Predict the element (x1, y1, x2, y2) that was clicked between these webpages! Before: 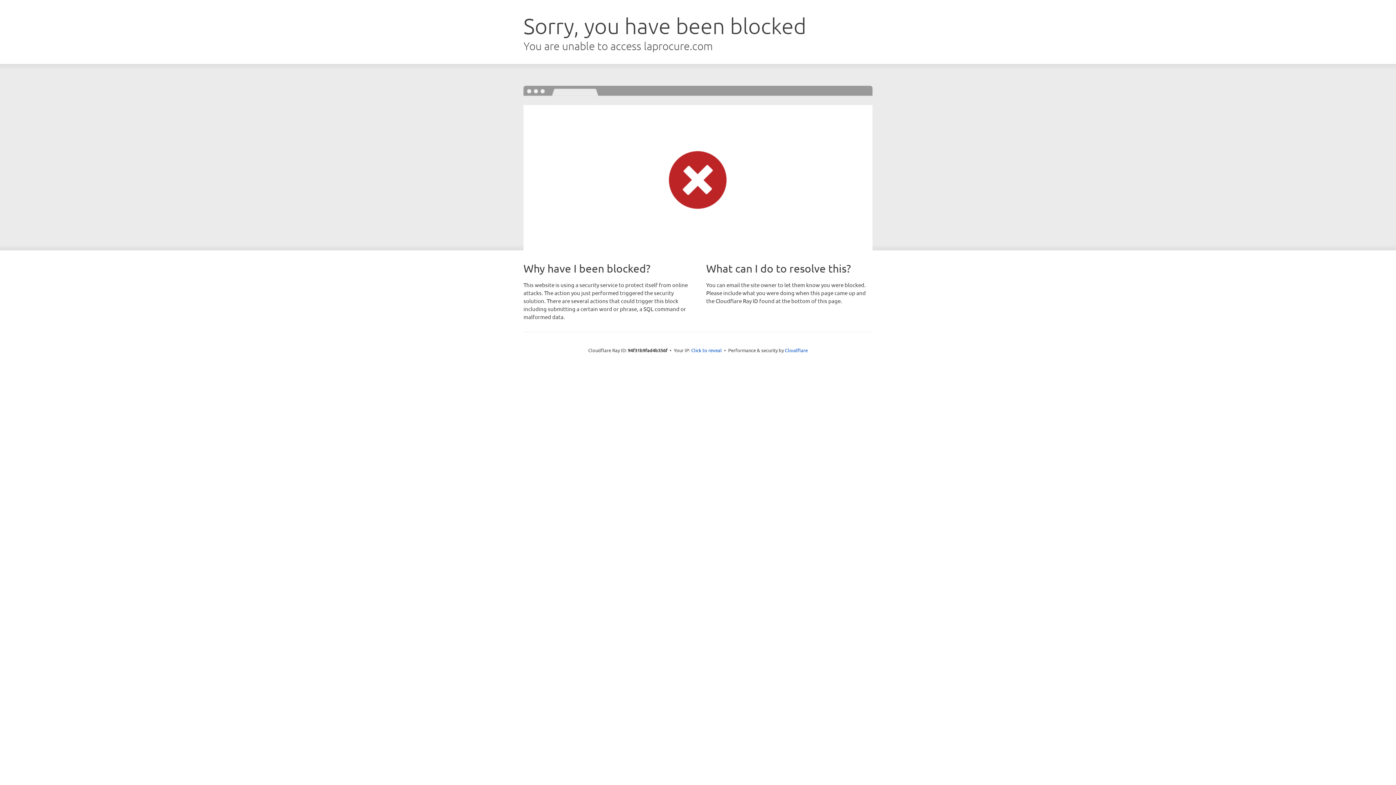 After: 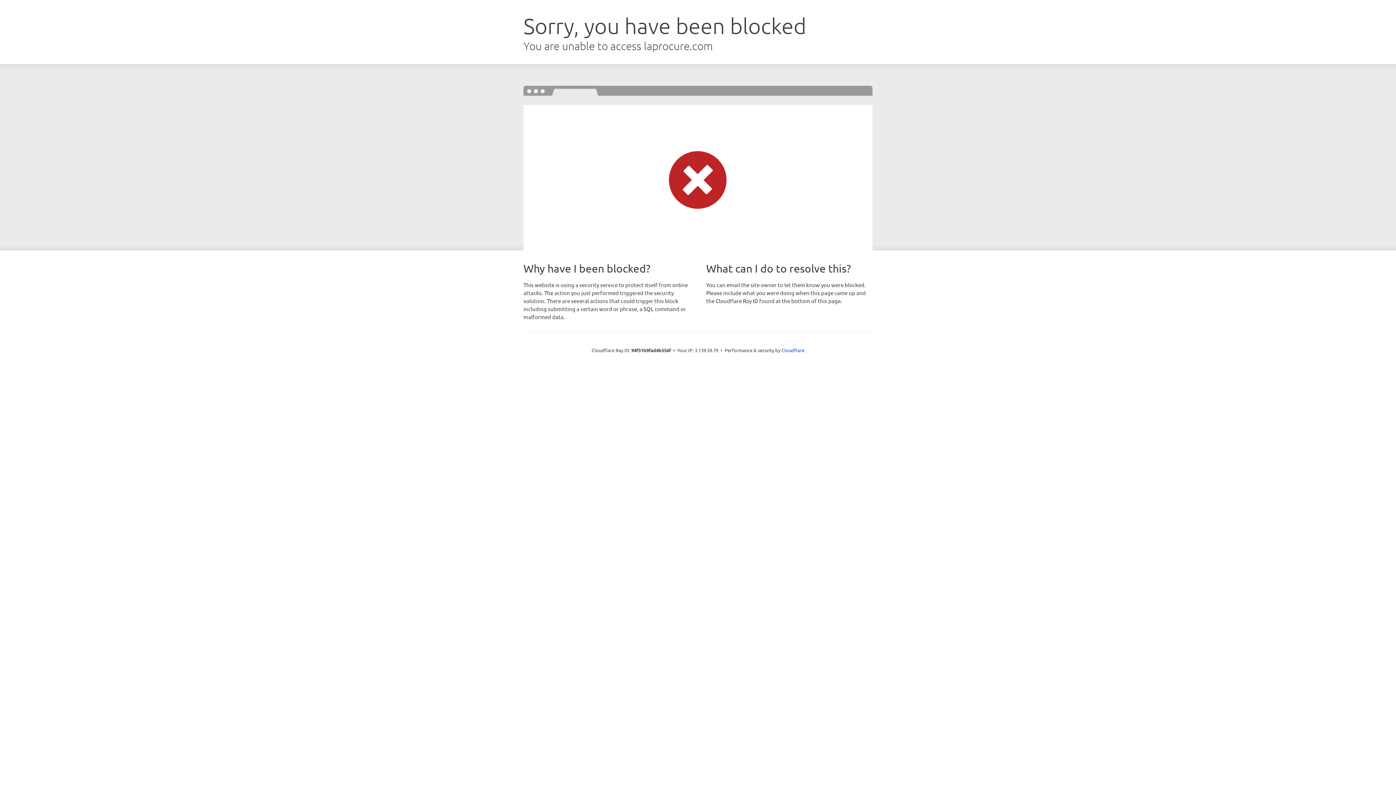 Action: label: Click to reveal bbox: (691, 346, 722, 353)